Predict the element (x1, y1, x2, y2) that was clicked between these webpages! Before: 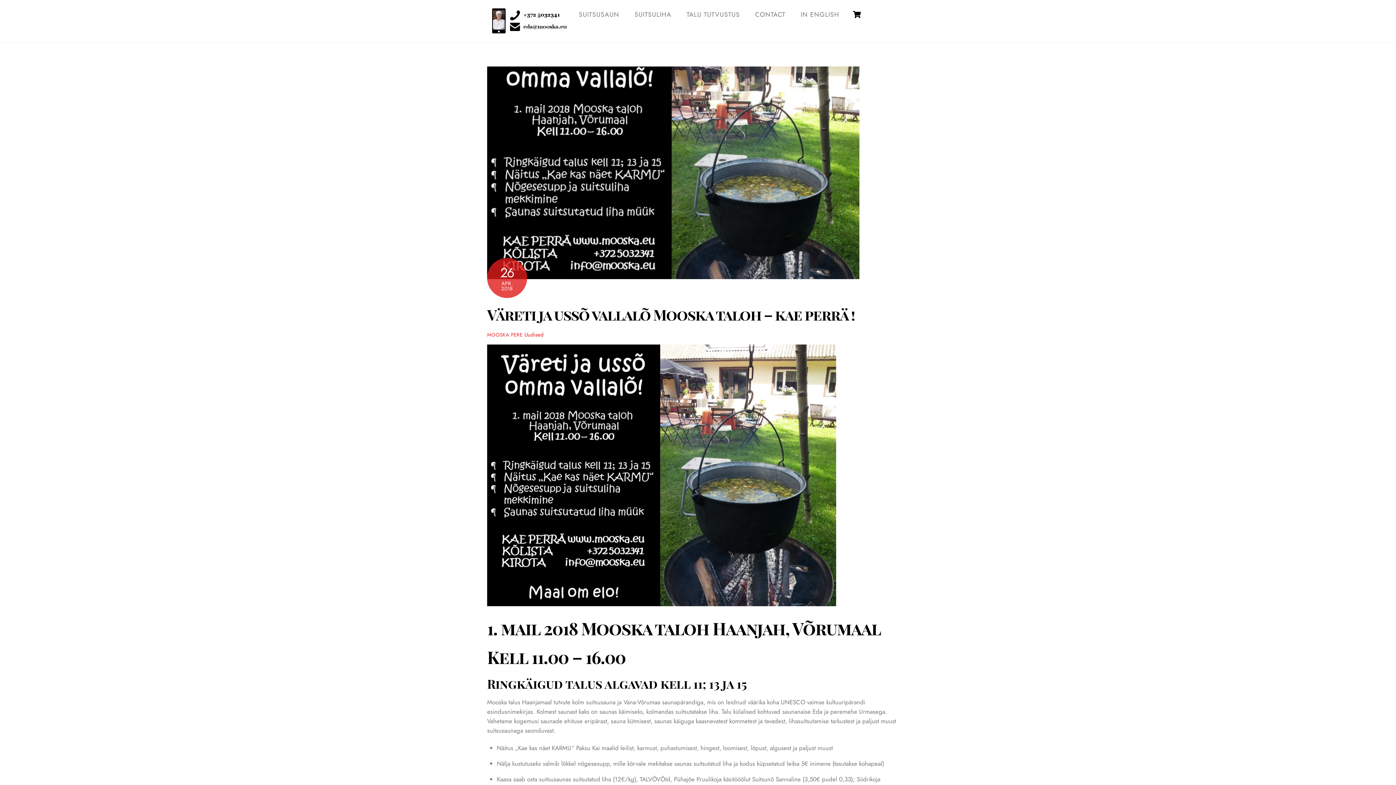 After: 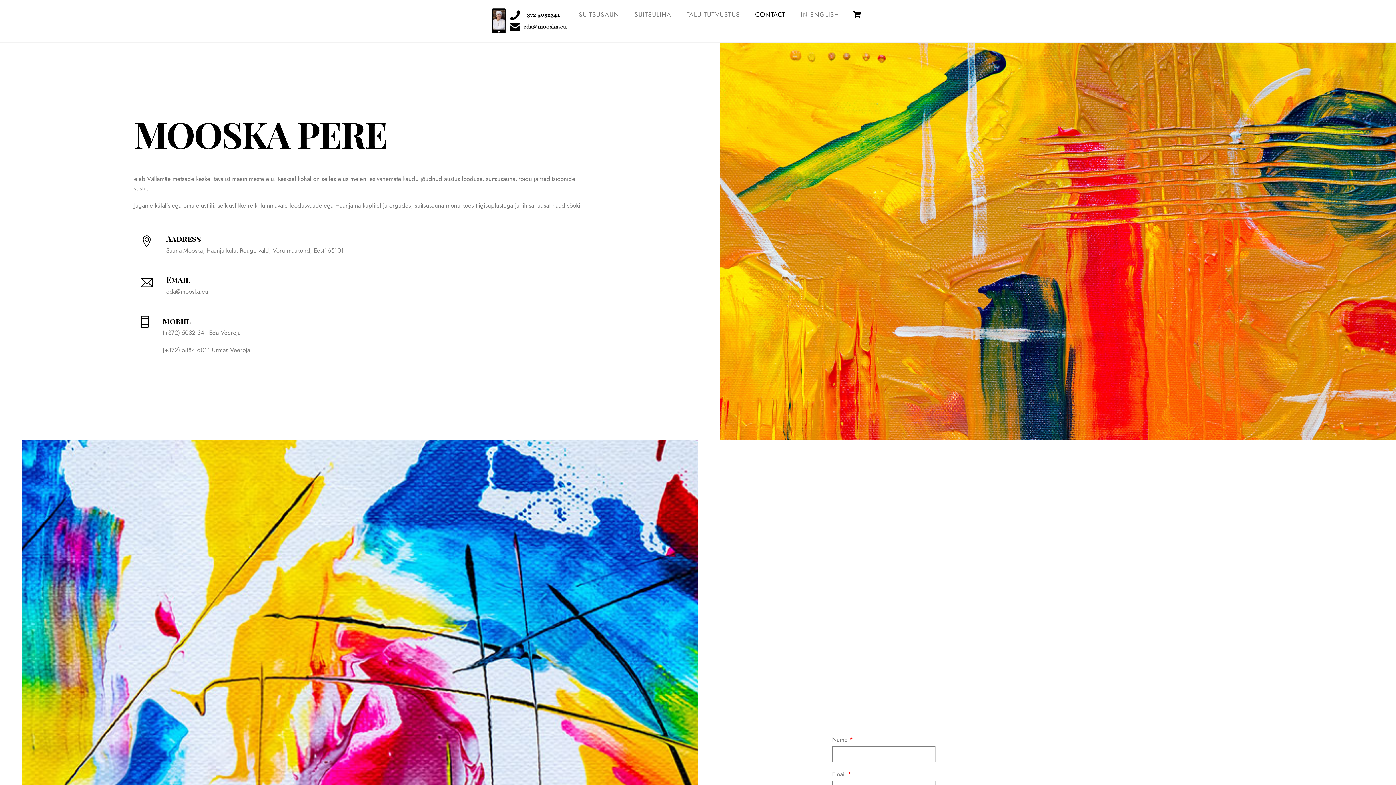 Action: bbox: (748, 6, 792, 23) label: CONTACT